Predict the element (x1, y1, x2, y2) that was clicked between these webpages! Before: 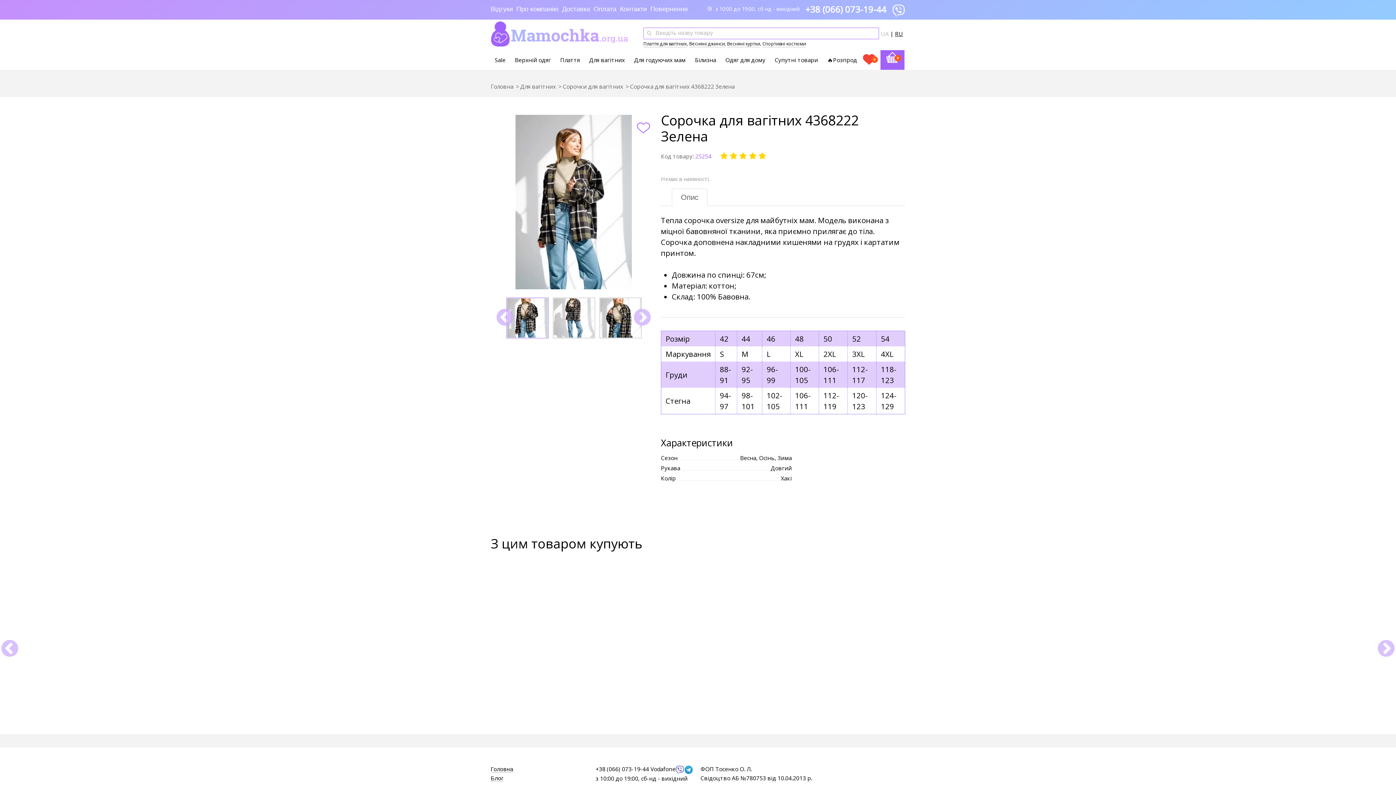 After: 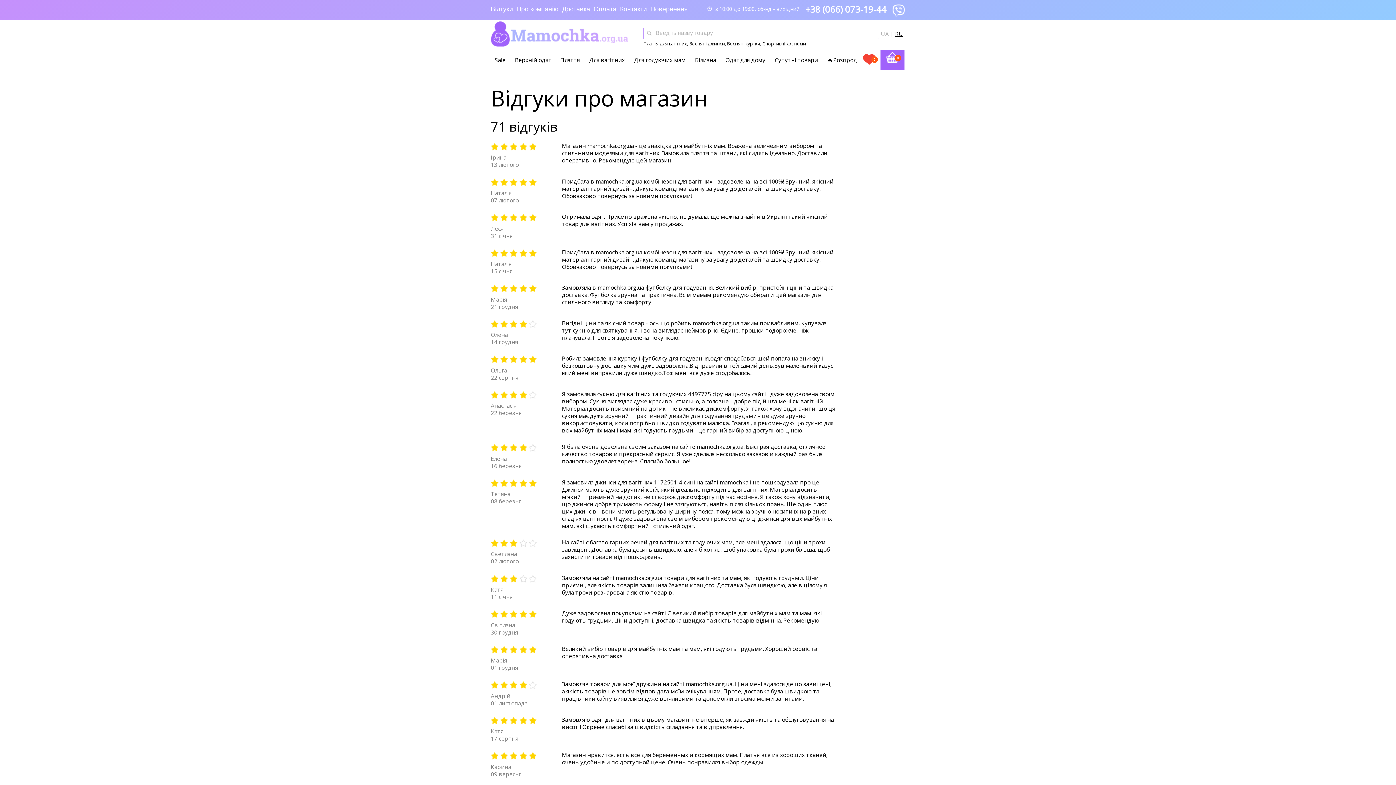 Action: label: Відгуки bbox: (490, 5, 513, 12)